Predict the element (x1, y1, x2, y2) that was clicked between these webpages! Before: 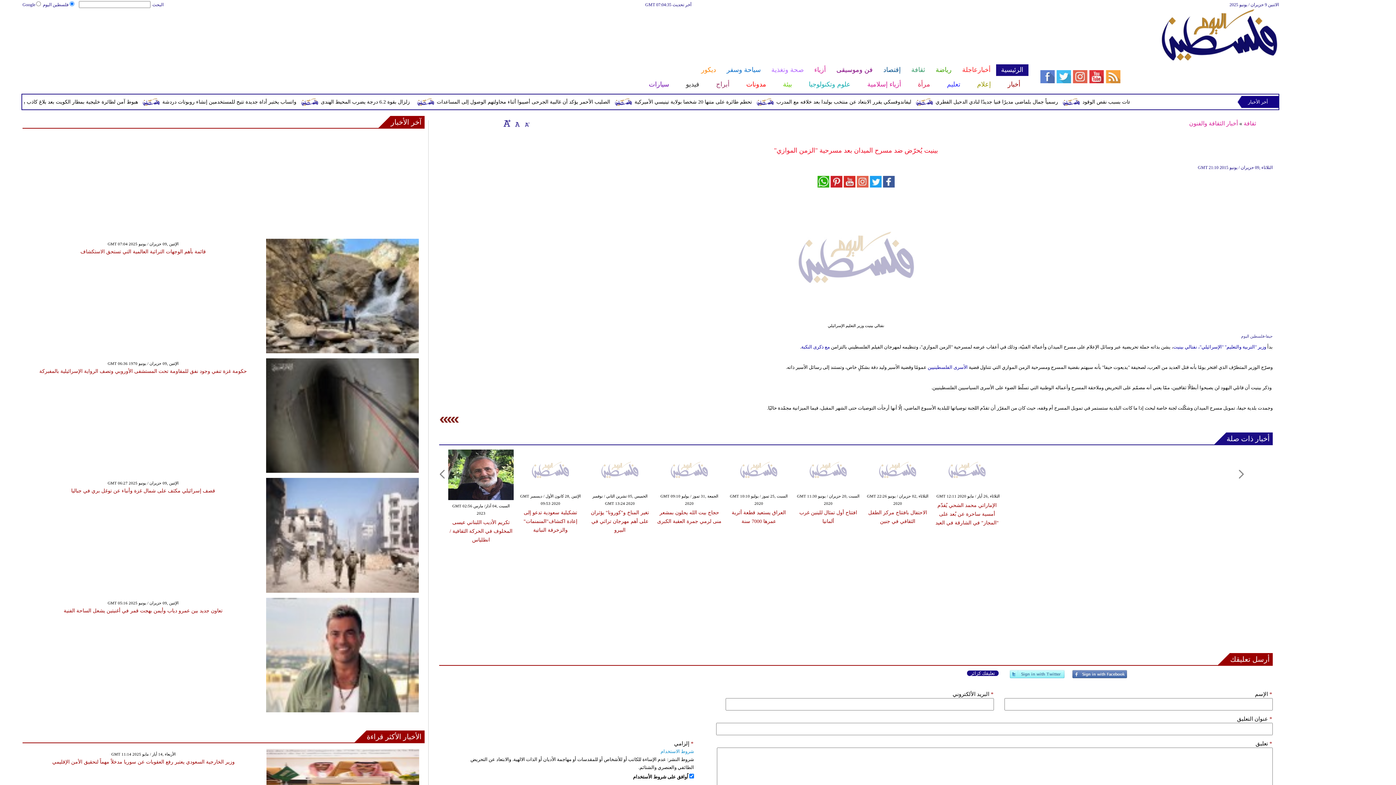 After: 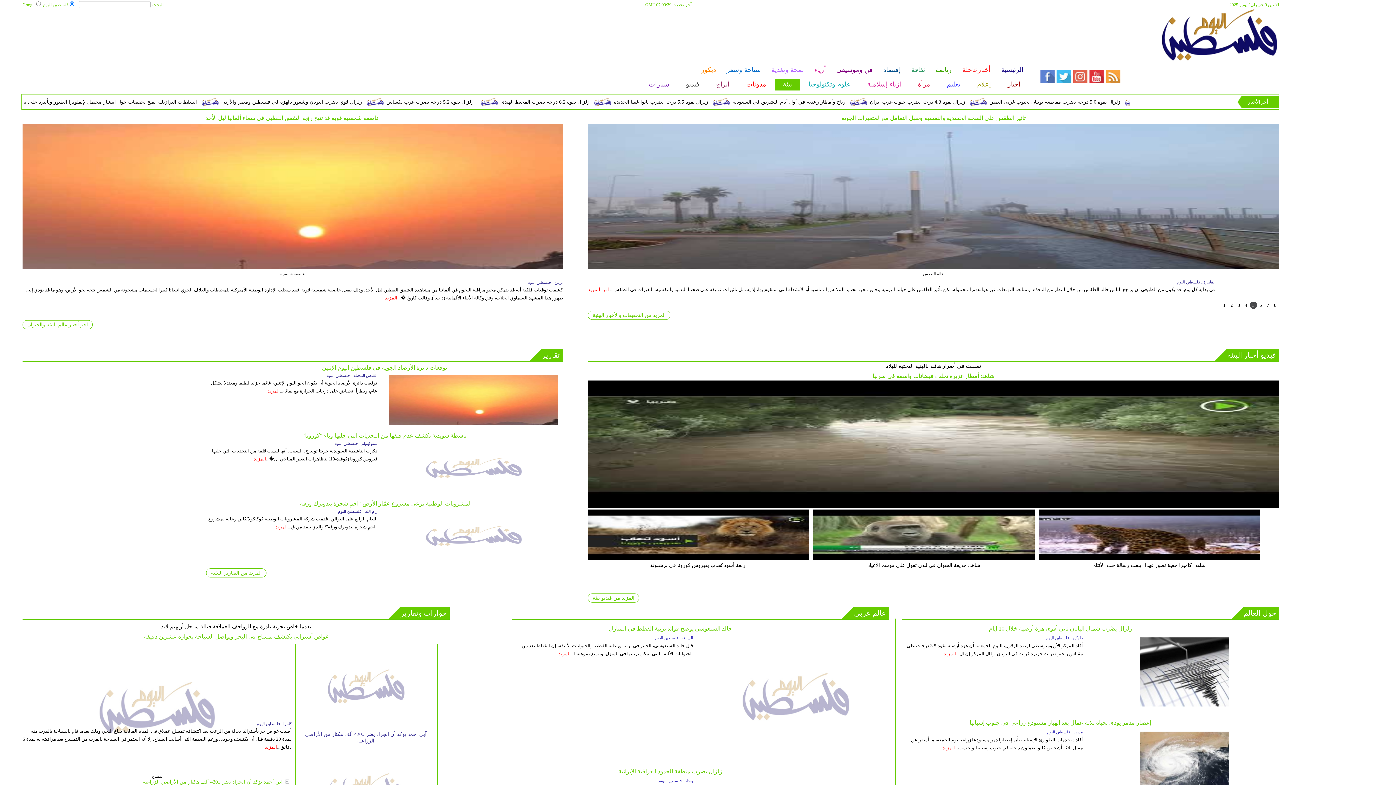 Action: label: بيئة bbox: (774, 78, 800, 90)